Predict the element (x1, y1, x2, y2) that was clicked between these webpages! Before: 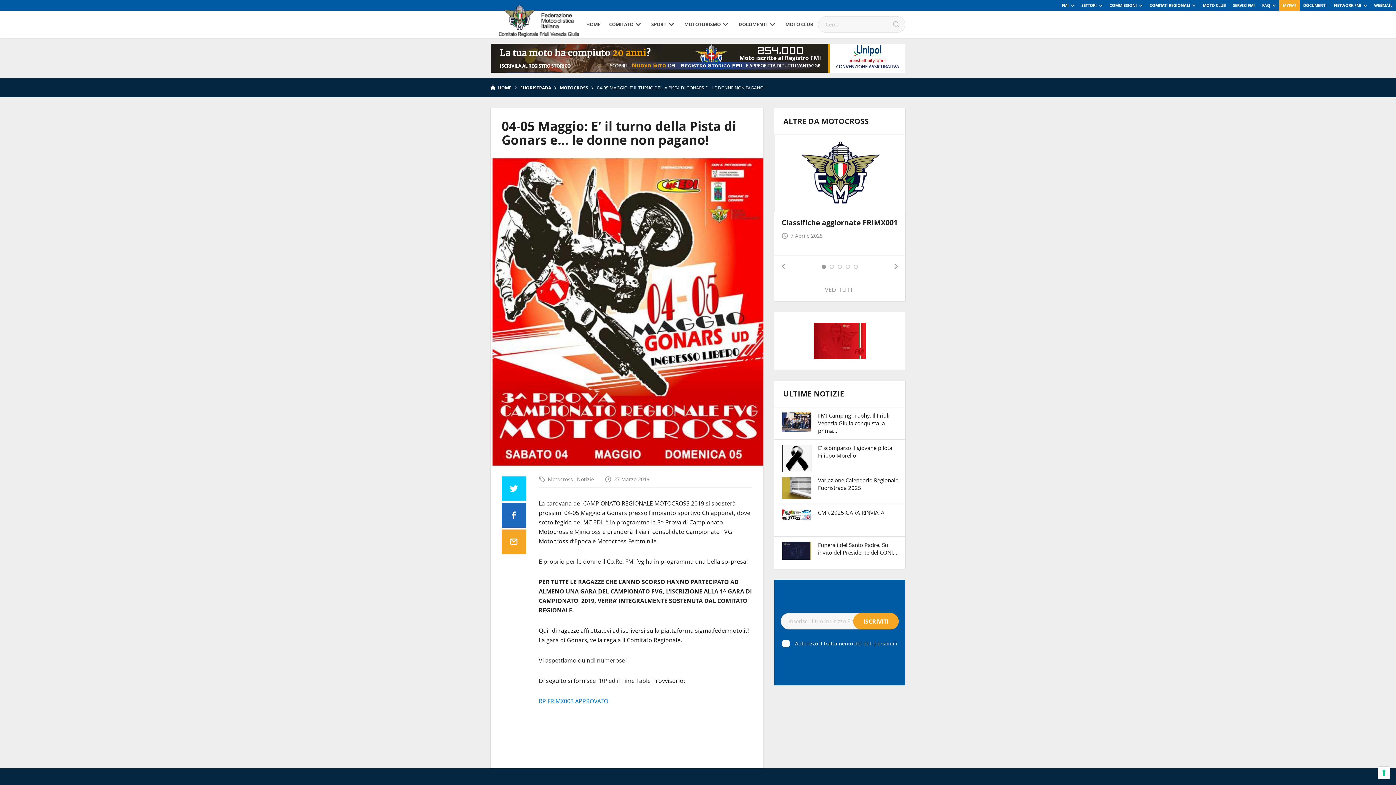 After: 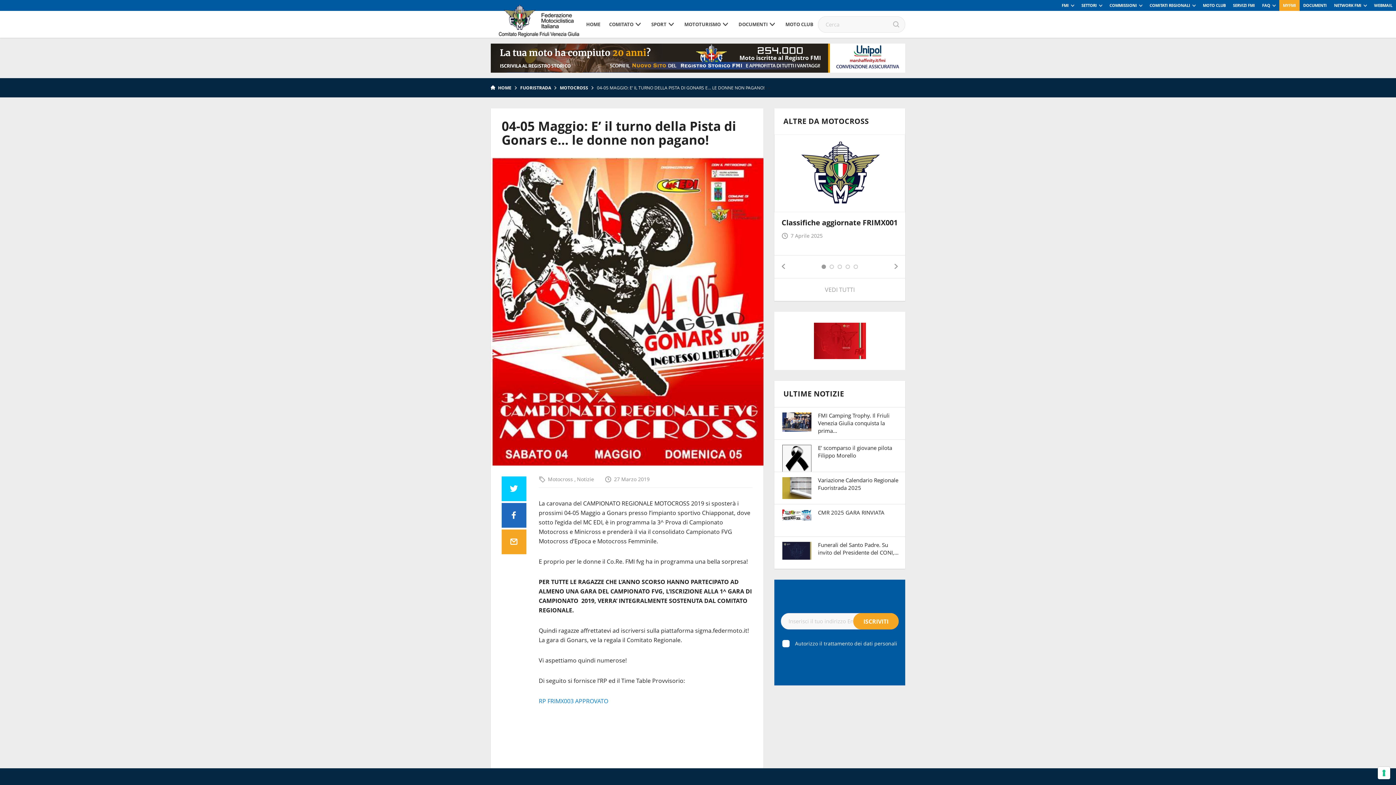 Action: bbox: (501, 503, 526, 528)